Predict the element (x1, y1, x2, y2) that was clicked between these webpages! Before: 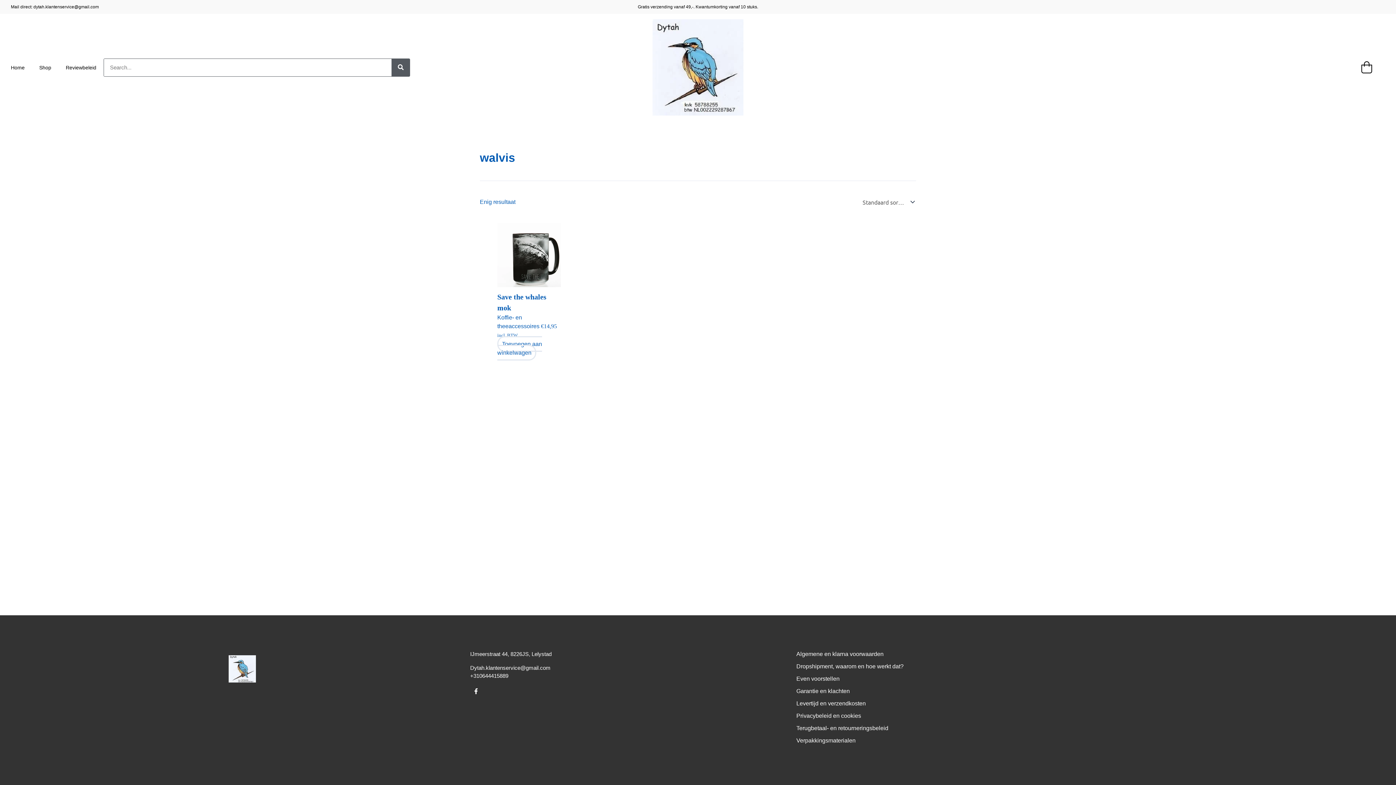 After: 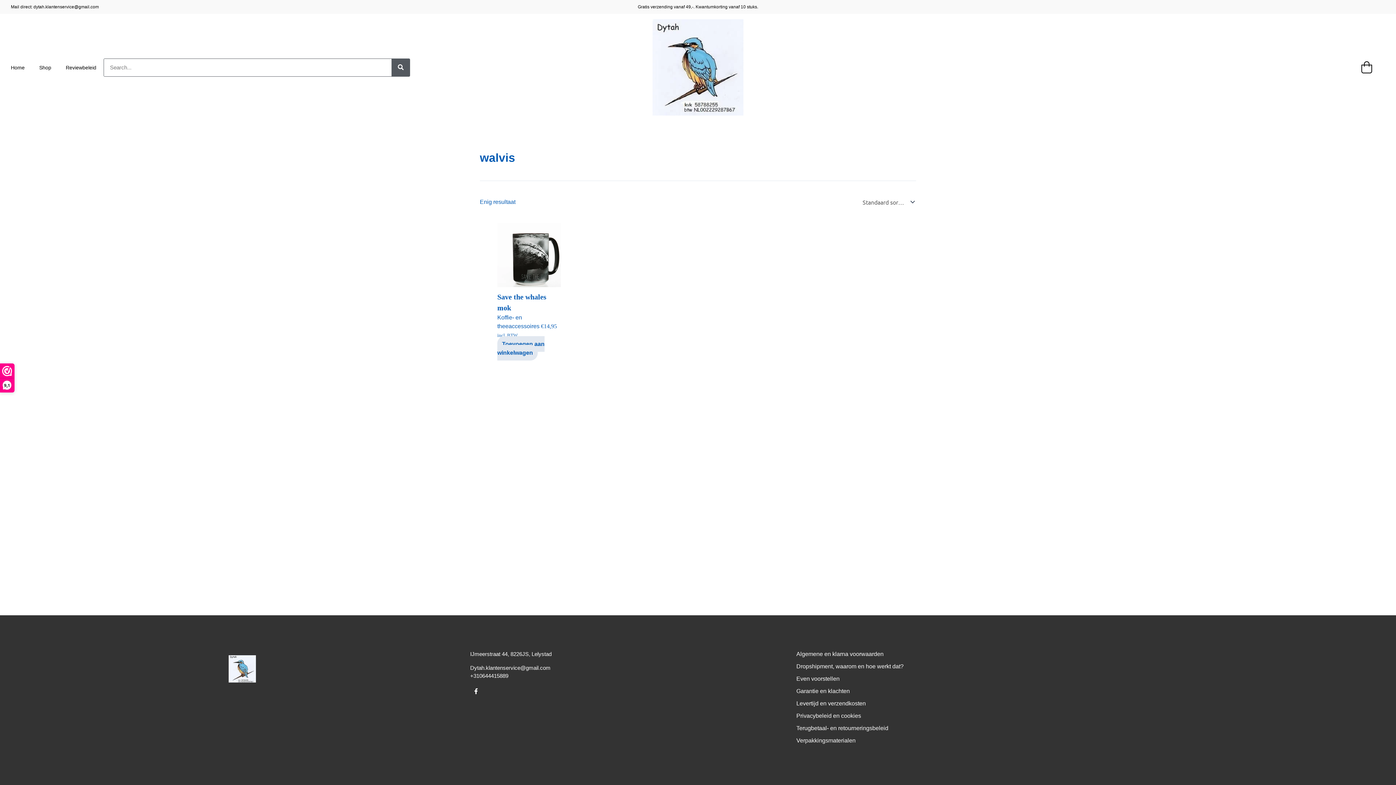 Action: label: +310644415889 bbox: (470, 672, 785, 680)